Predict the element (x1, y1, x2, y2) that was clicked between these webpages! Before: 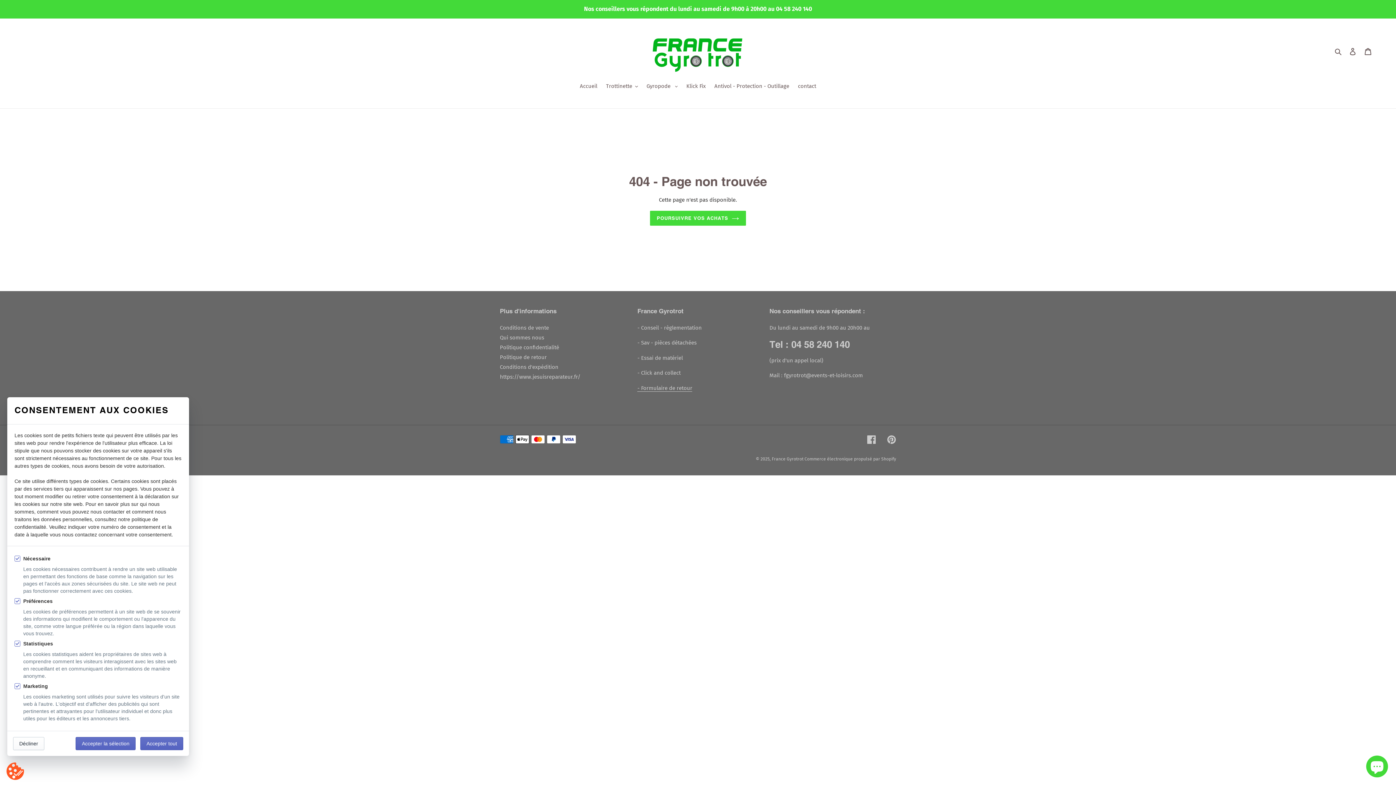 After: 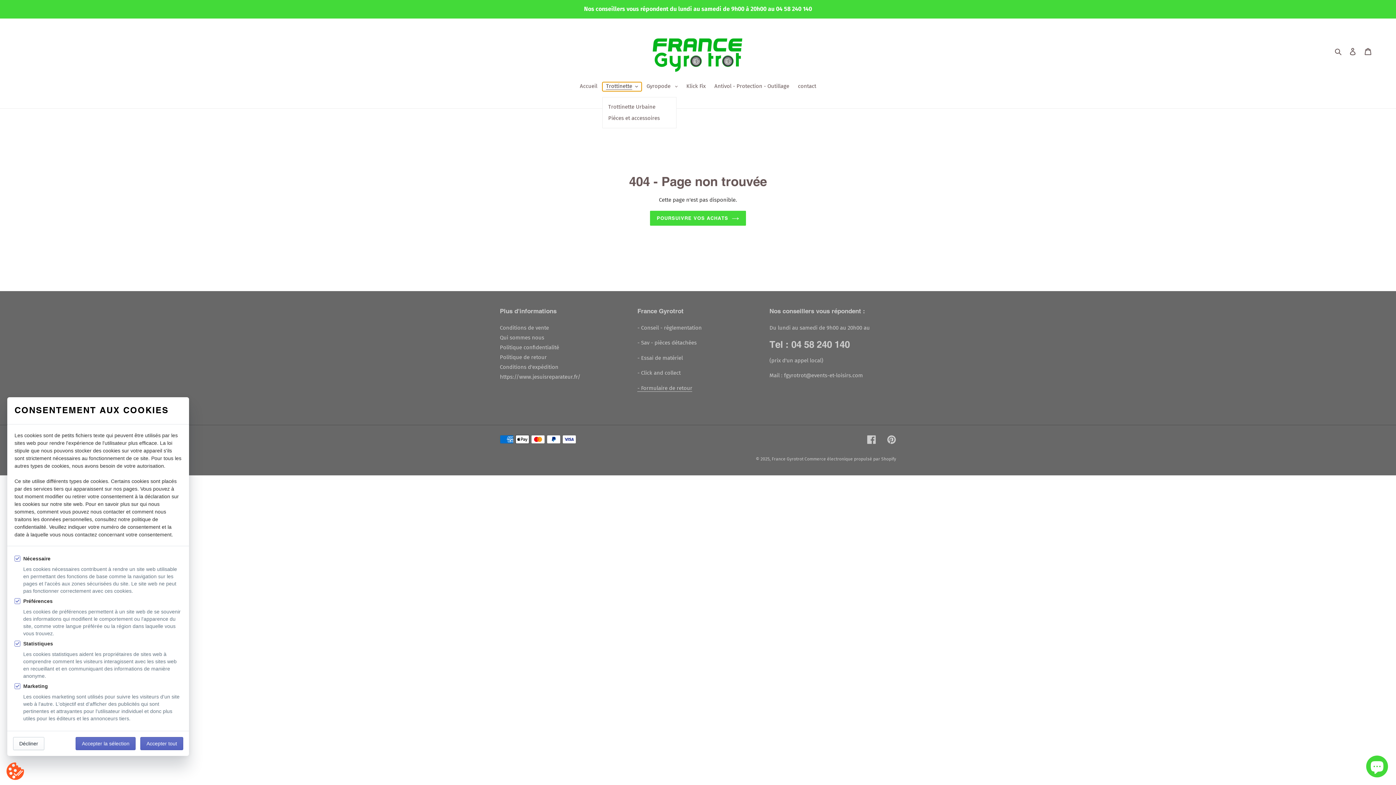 Action: label: Trottinette bbox: (602, 82, 641, 91)